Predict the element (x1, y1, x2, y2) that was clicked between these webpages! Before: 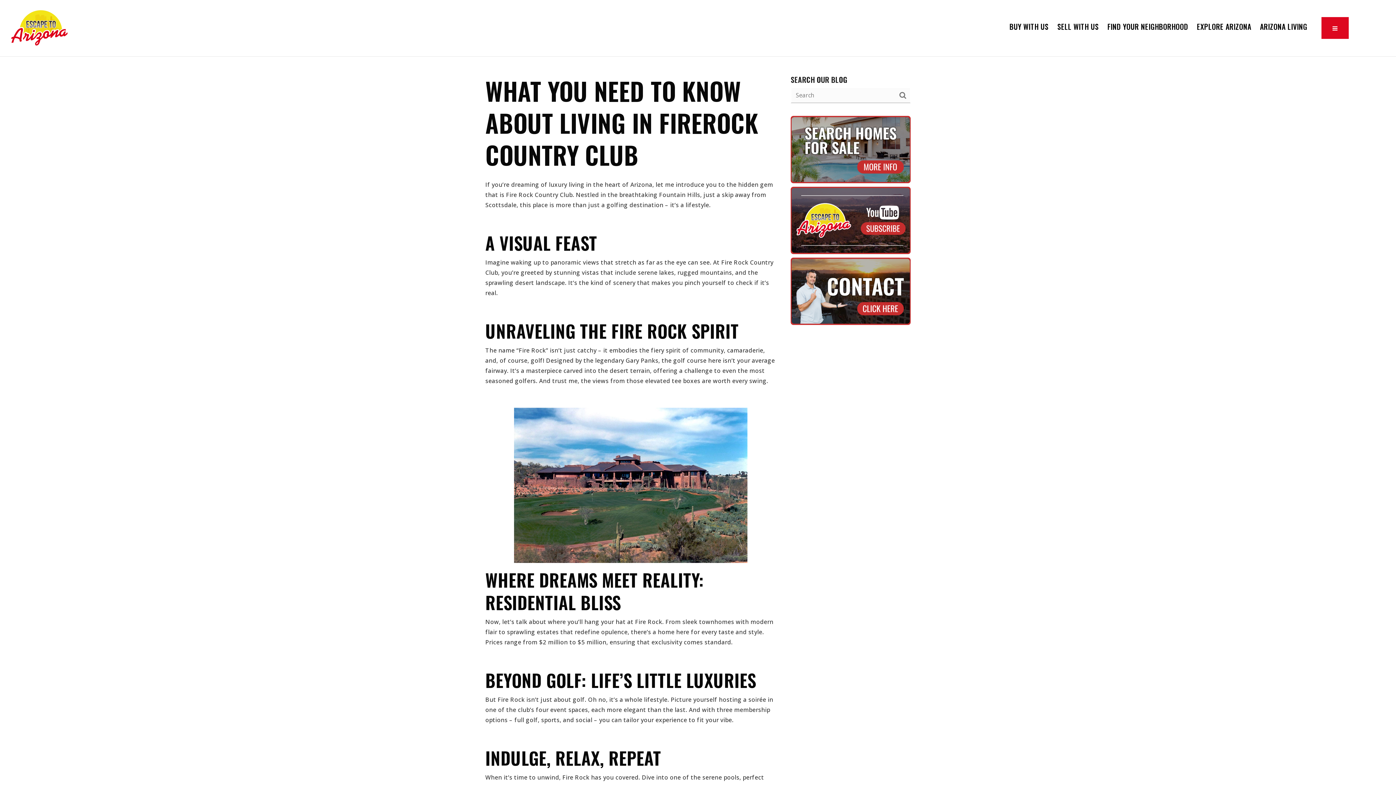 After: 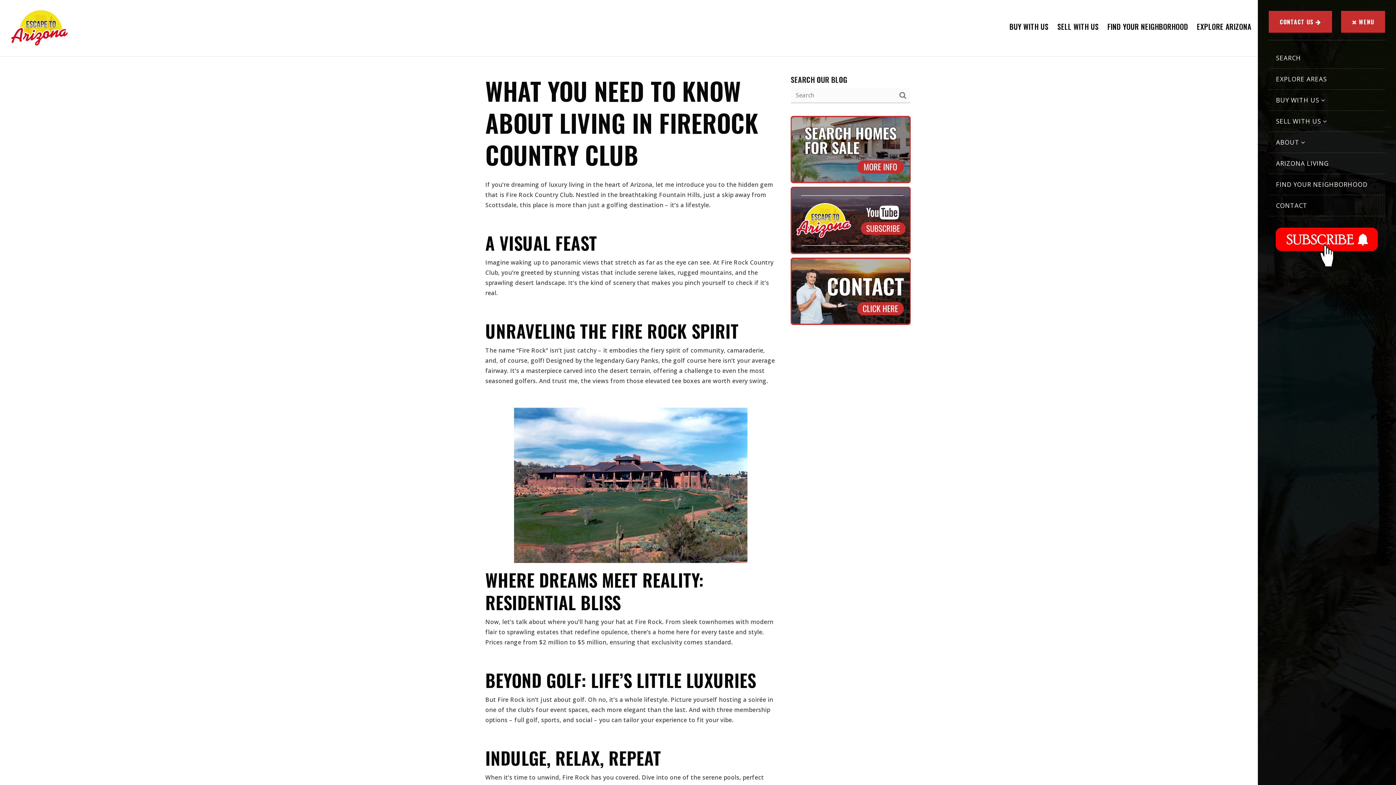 Action: bbox: (1321, 17, 1349, 39)